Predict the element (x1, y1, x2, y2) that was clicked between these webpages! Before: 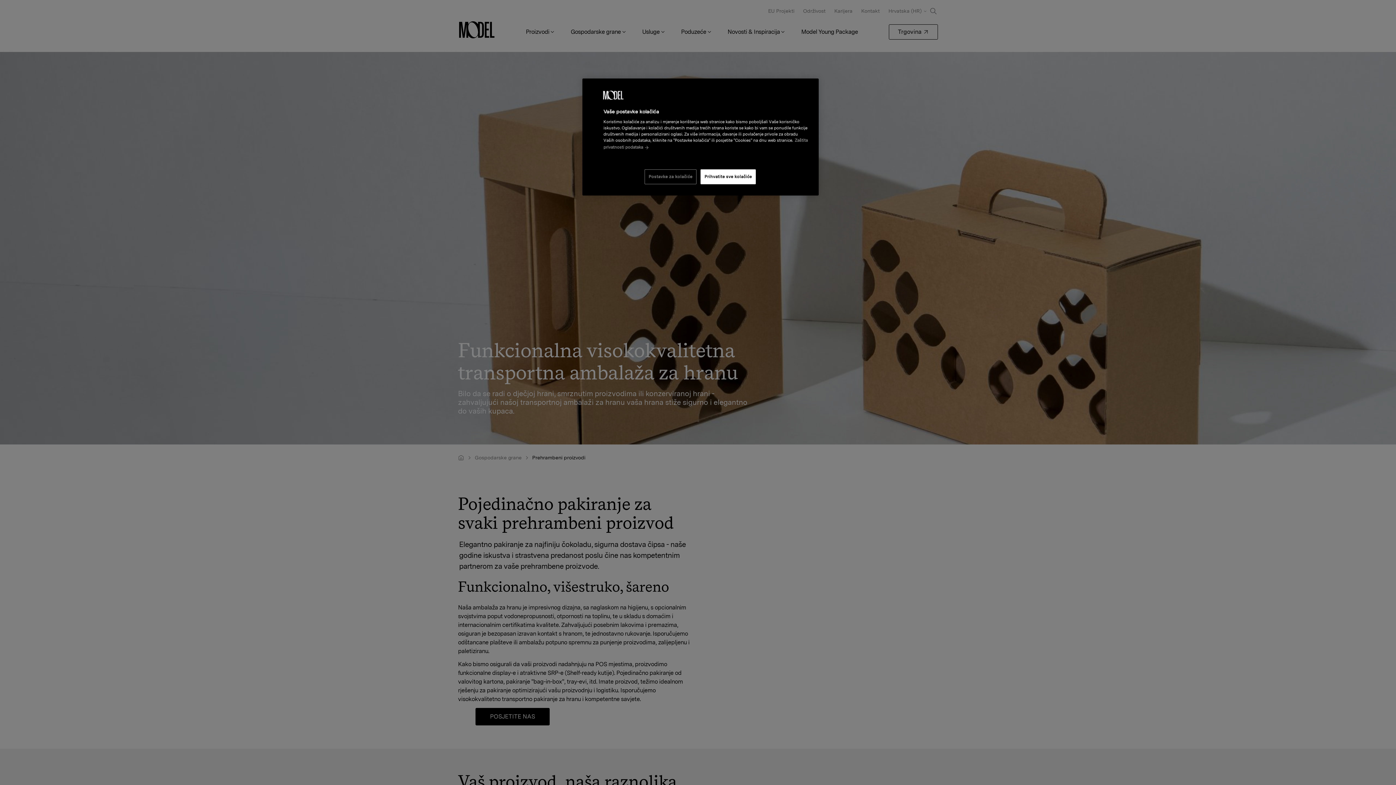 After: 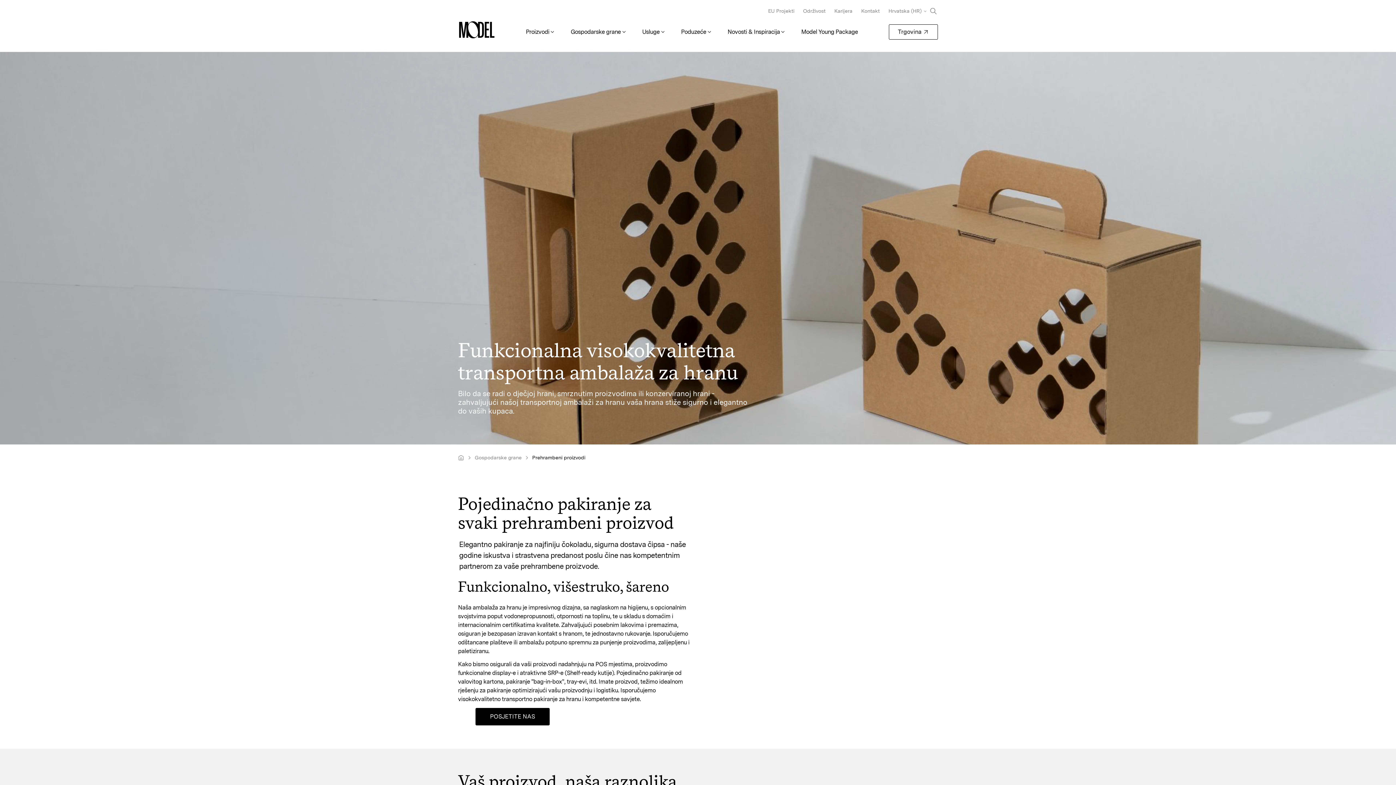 Action: bbox: (700, 169, 756, 184) label: Prihvatite sve kolačiće